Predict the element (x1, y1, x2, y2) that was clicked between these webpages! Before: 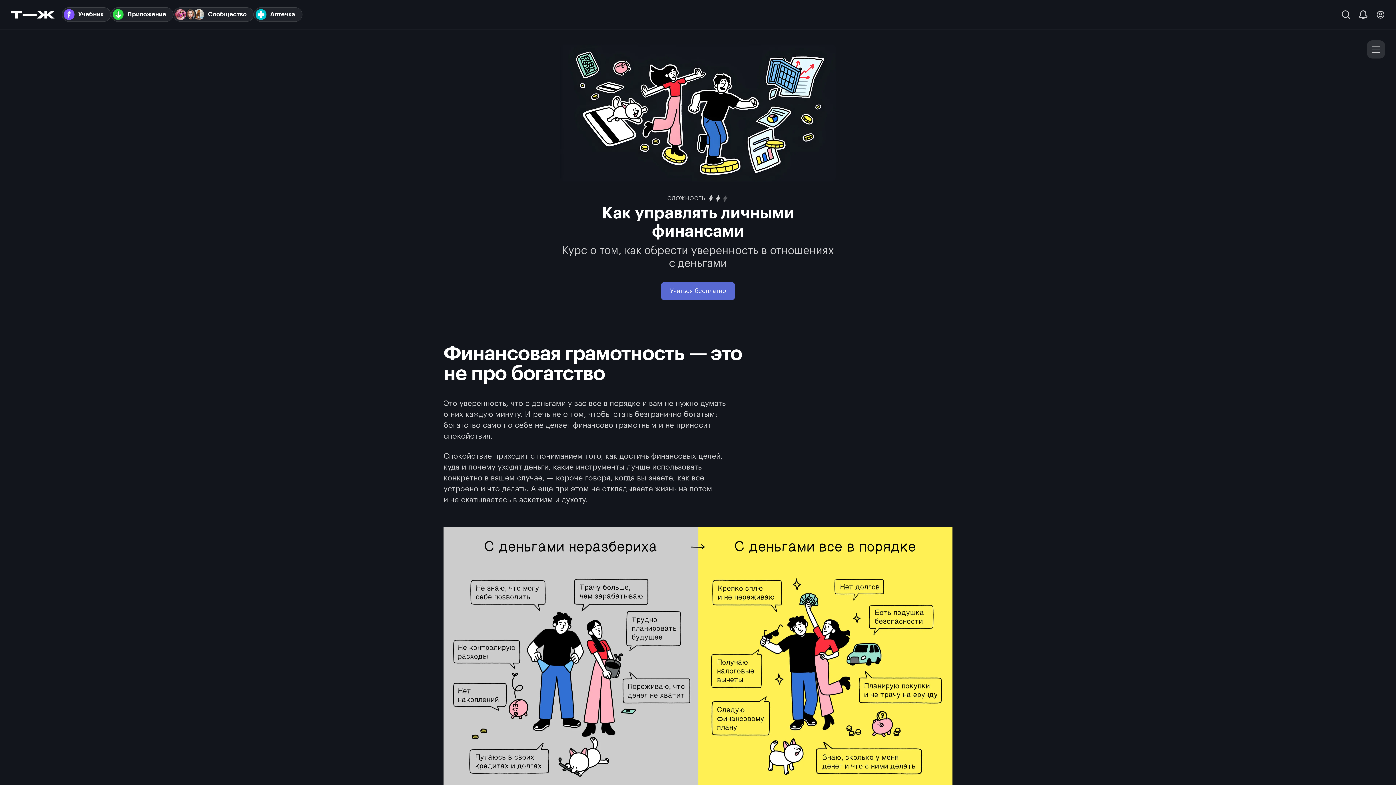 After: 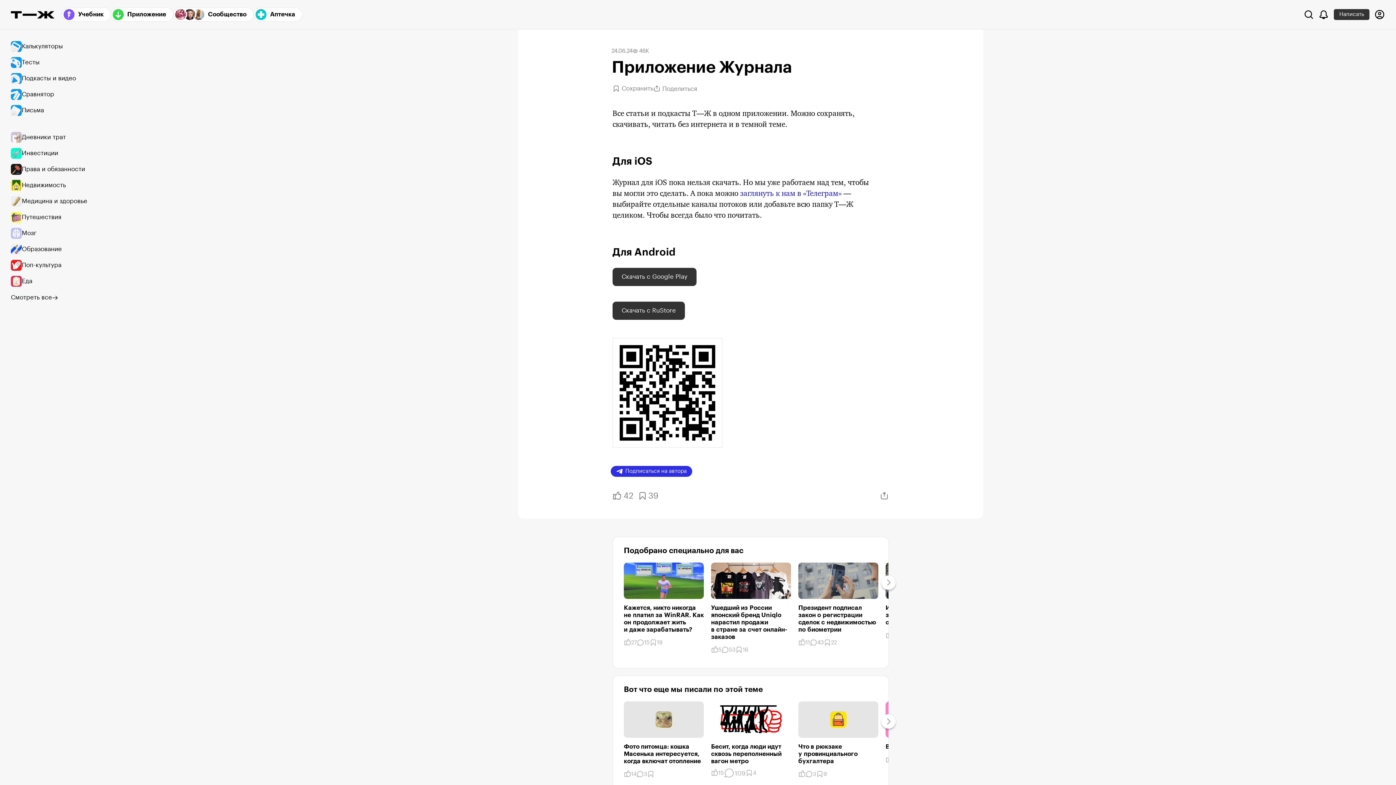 Action: label: Приложение bbox: (110, 7, 173, 21)